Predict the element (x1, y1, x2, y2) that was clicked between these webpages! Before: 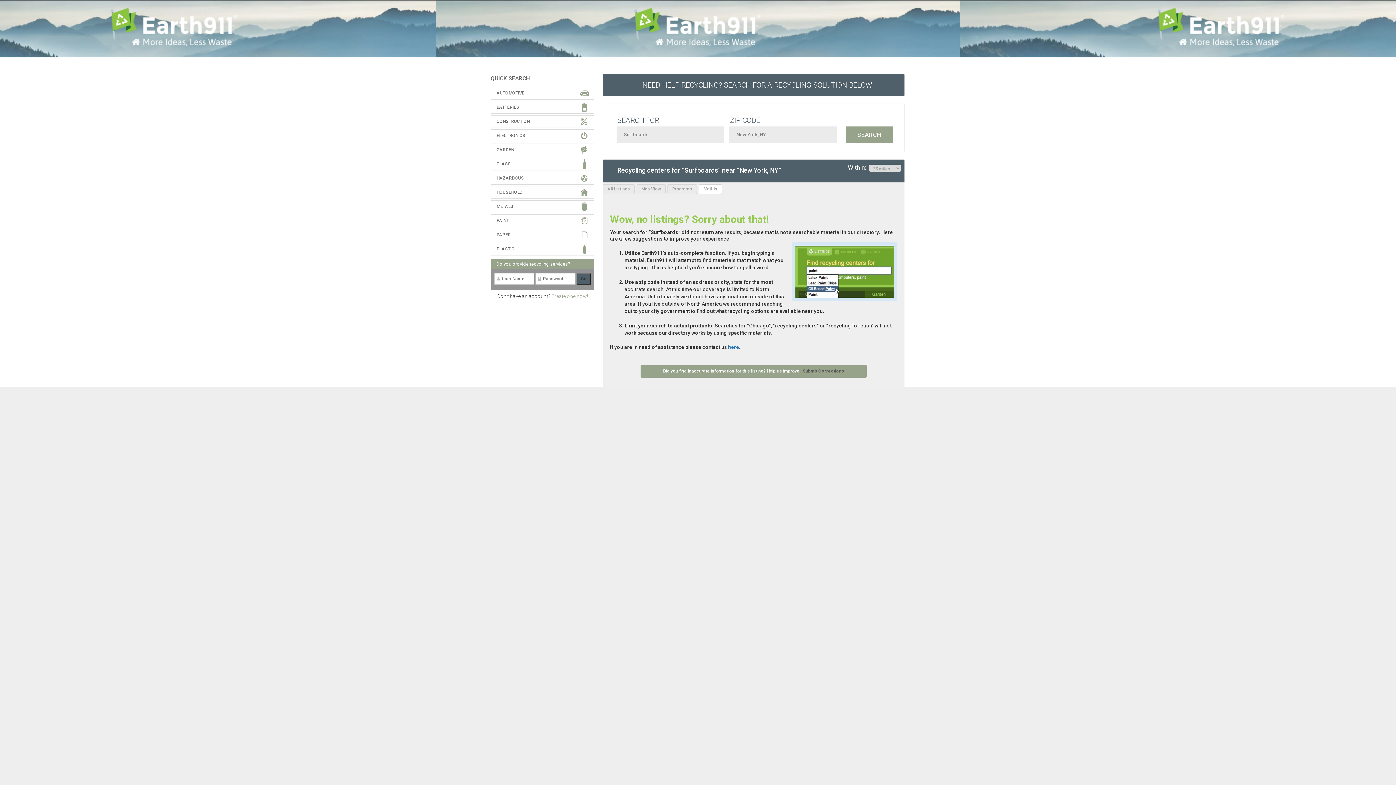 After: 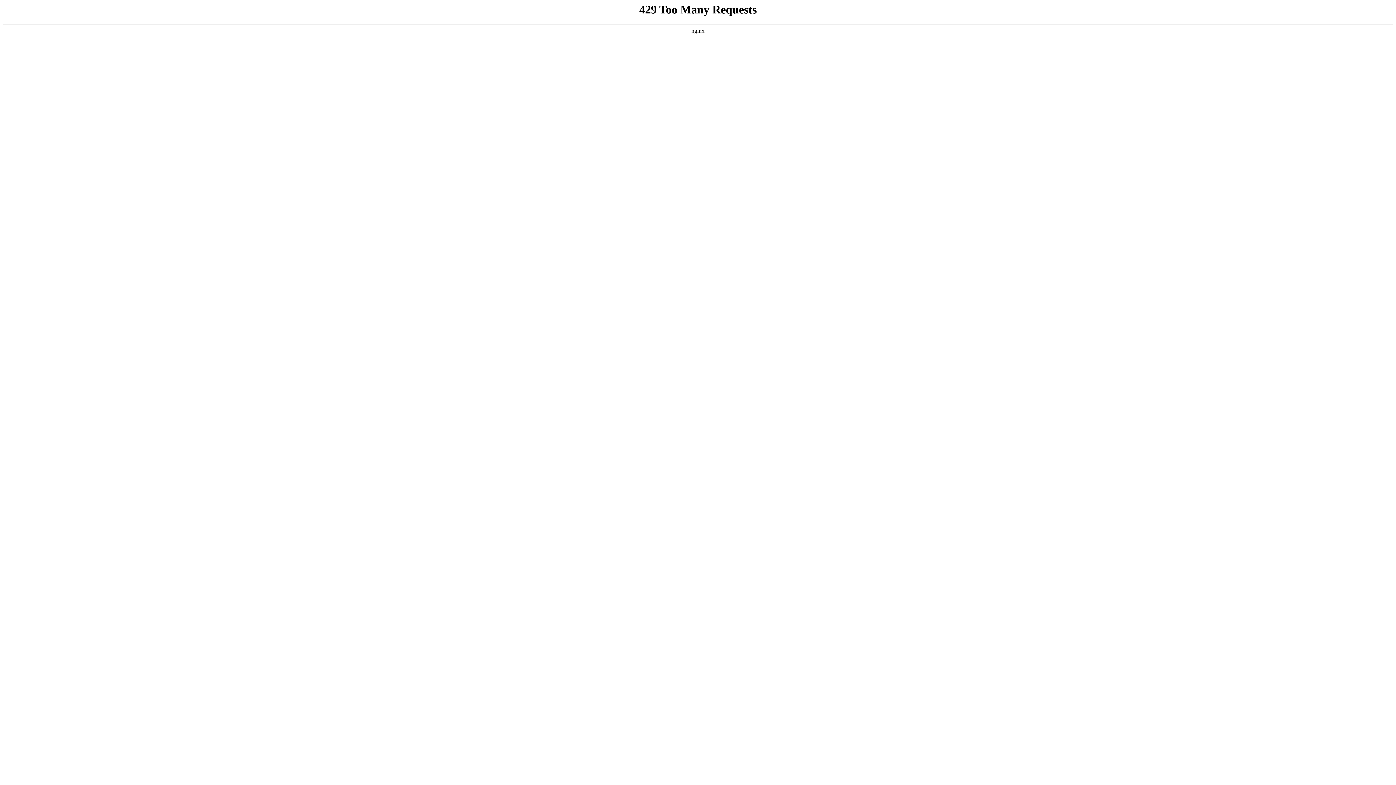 Action: label: here bbox: (728, 344, 739, 350)